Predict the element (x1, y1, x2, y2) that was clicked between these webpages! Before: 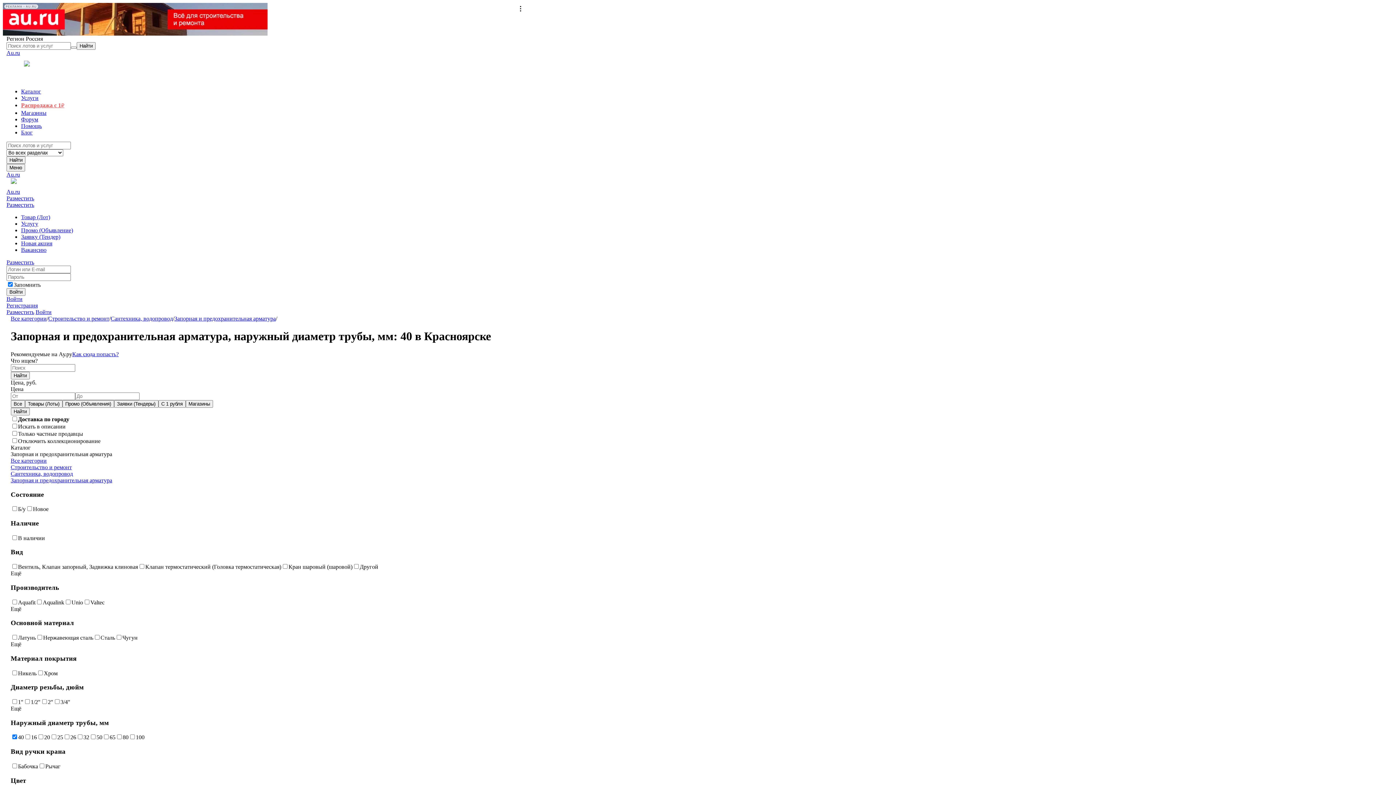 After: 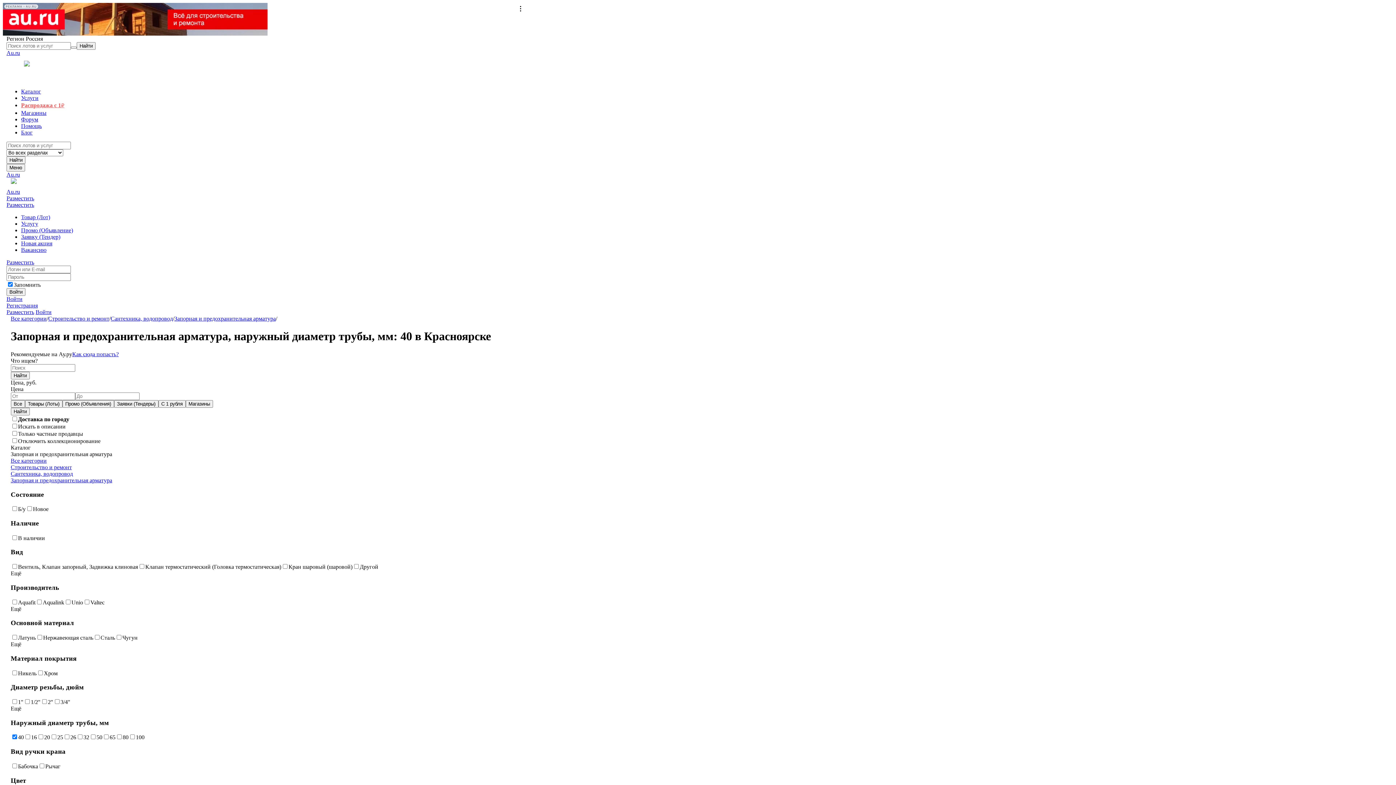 Action: bbox: (2, 2, 526, 35) label: РЕКЛАМА • AU.RU